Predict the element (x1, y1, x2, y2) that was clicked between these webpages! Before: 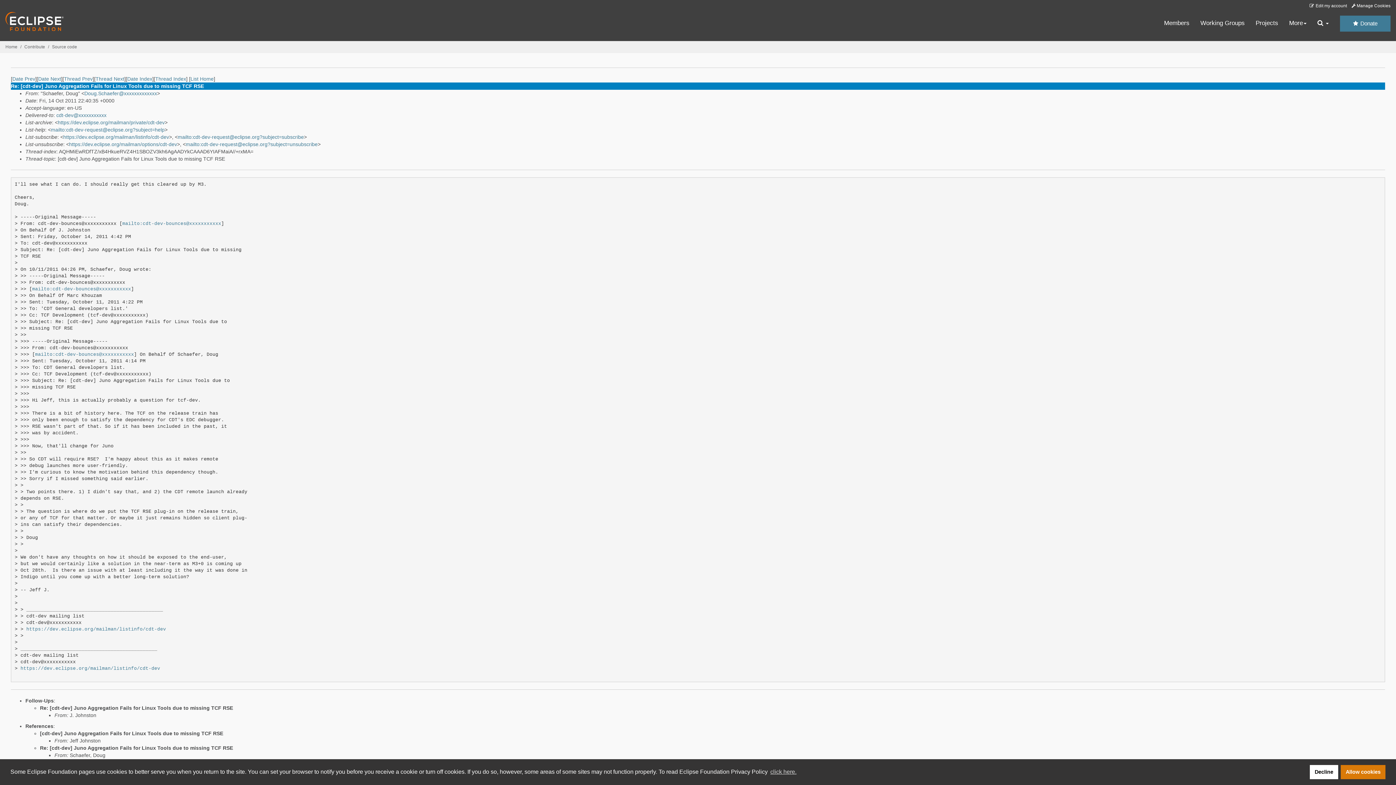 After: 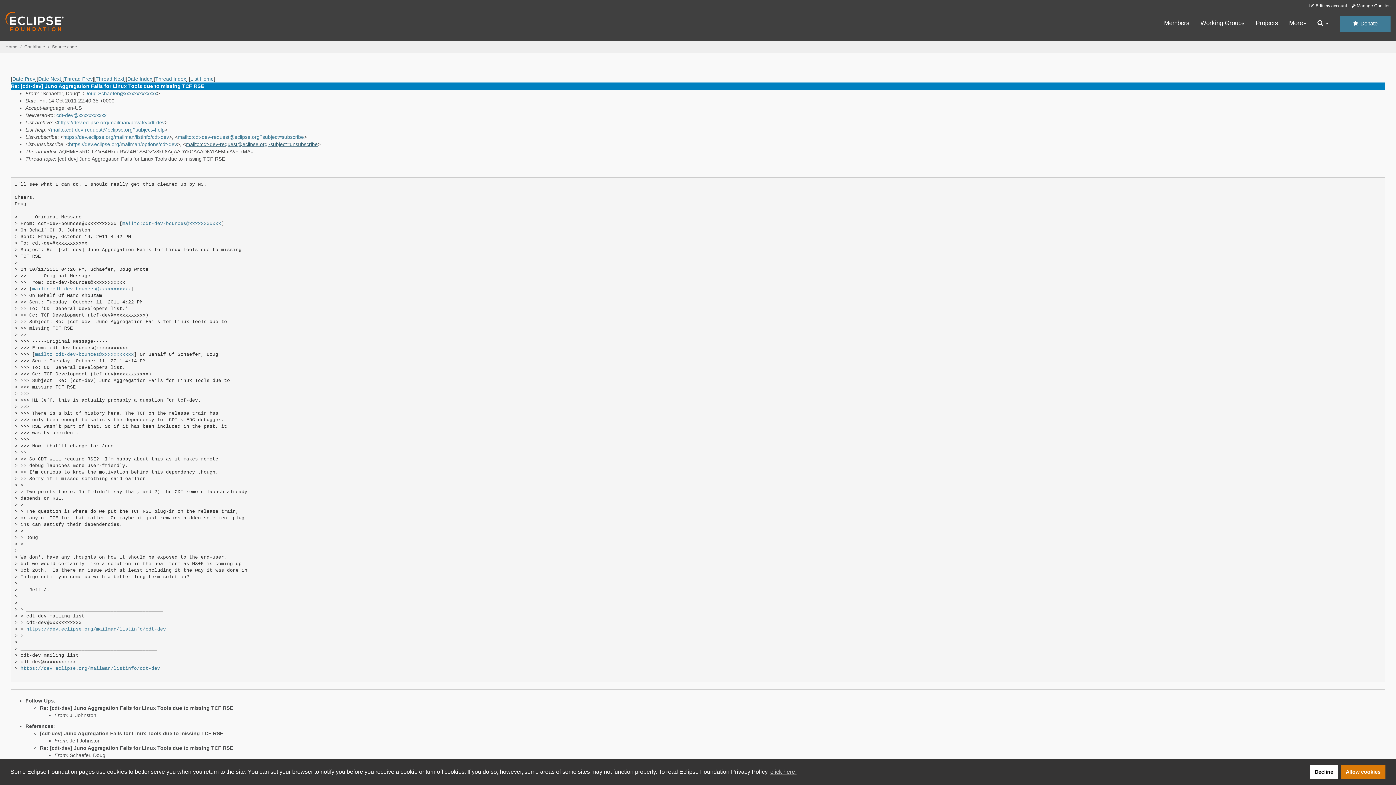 Action: bbox: (185, 141, 317, 147) label: mailto:cdt-dev-request@eclipse.org?subject=unsubscribe